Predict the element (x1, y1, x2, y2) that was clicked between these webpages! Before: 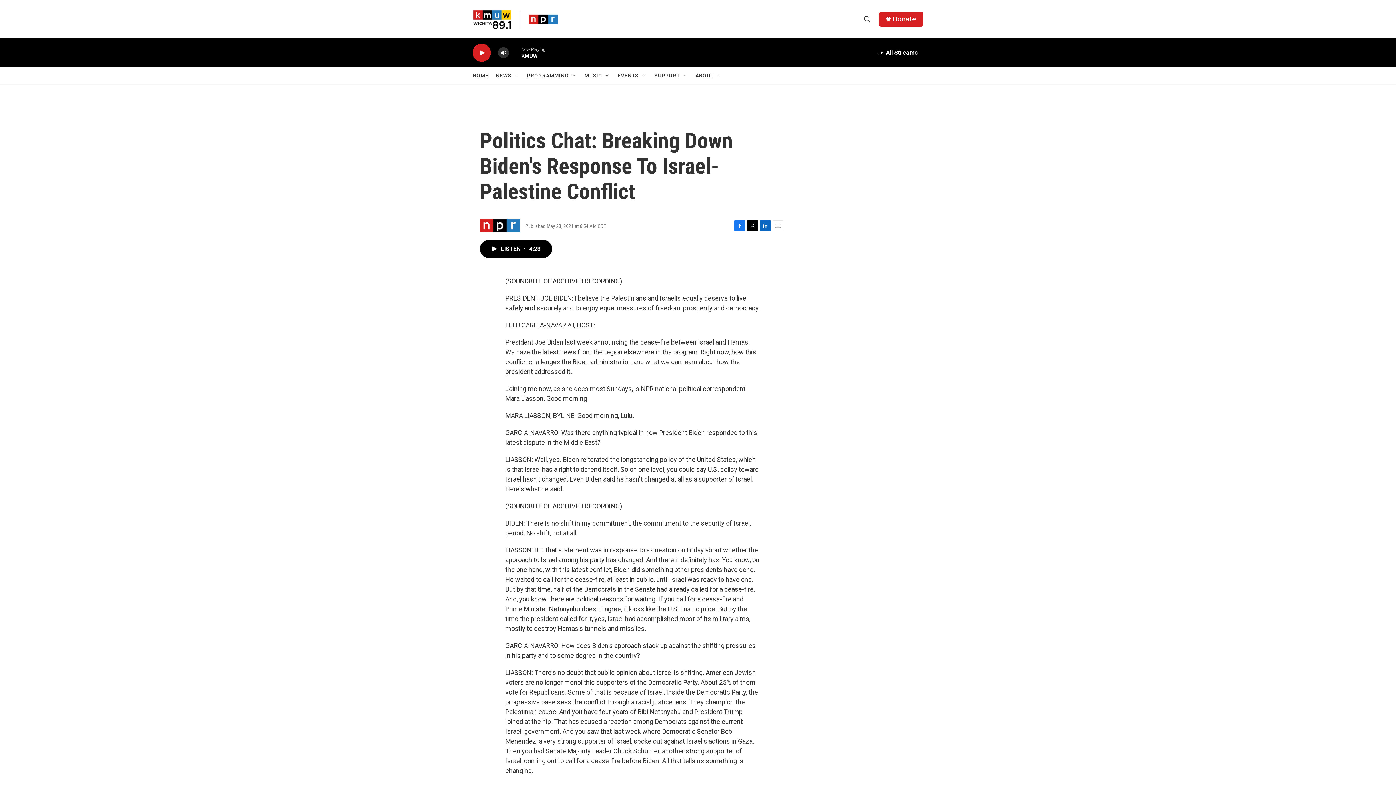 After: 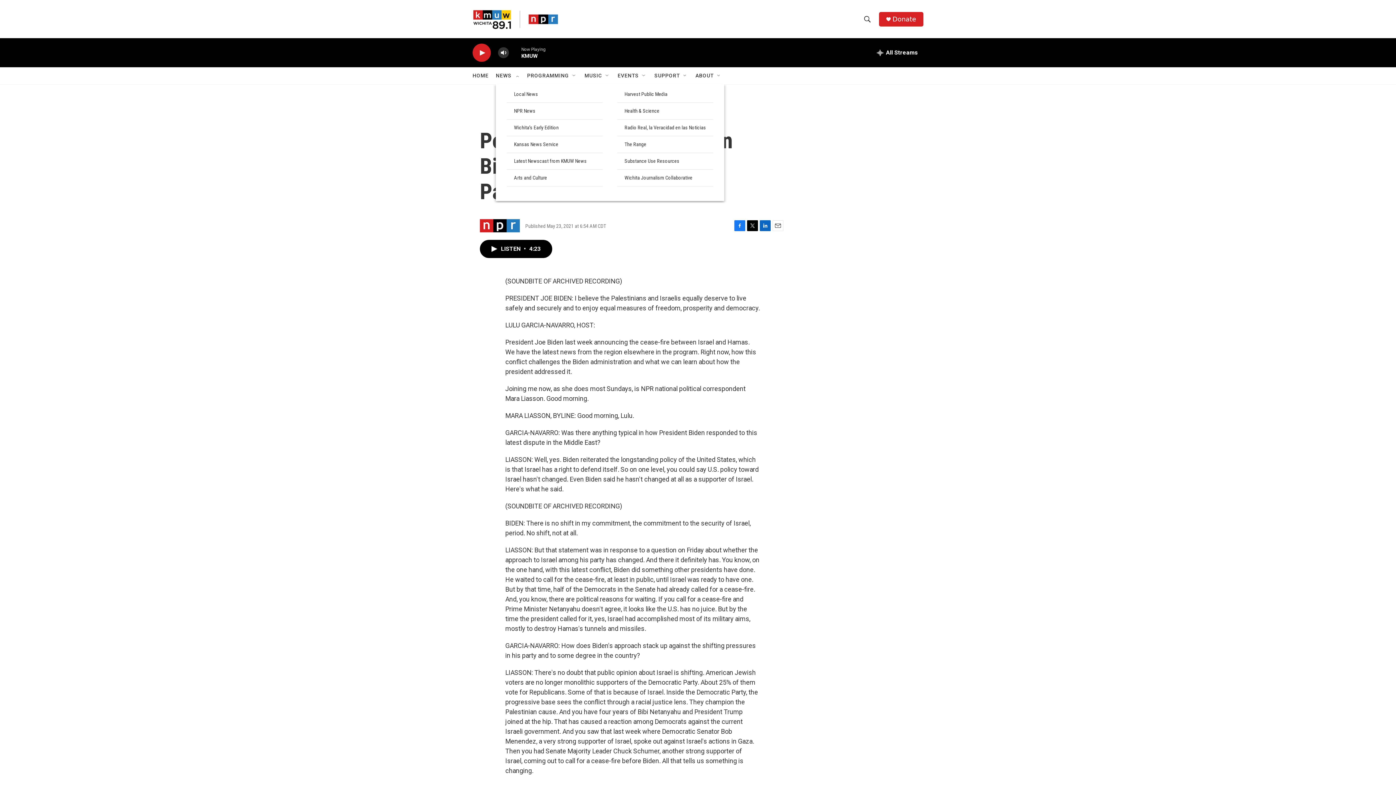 Action: label: Open Sub Navigation bbox: (514, 72, 520, 78)